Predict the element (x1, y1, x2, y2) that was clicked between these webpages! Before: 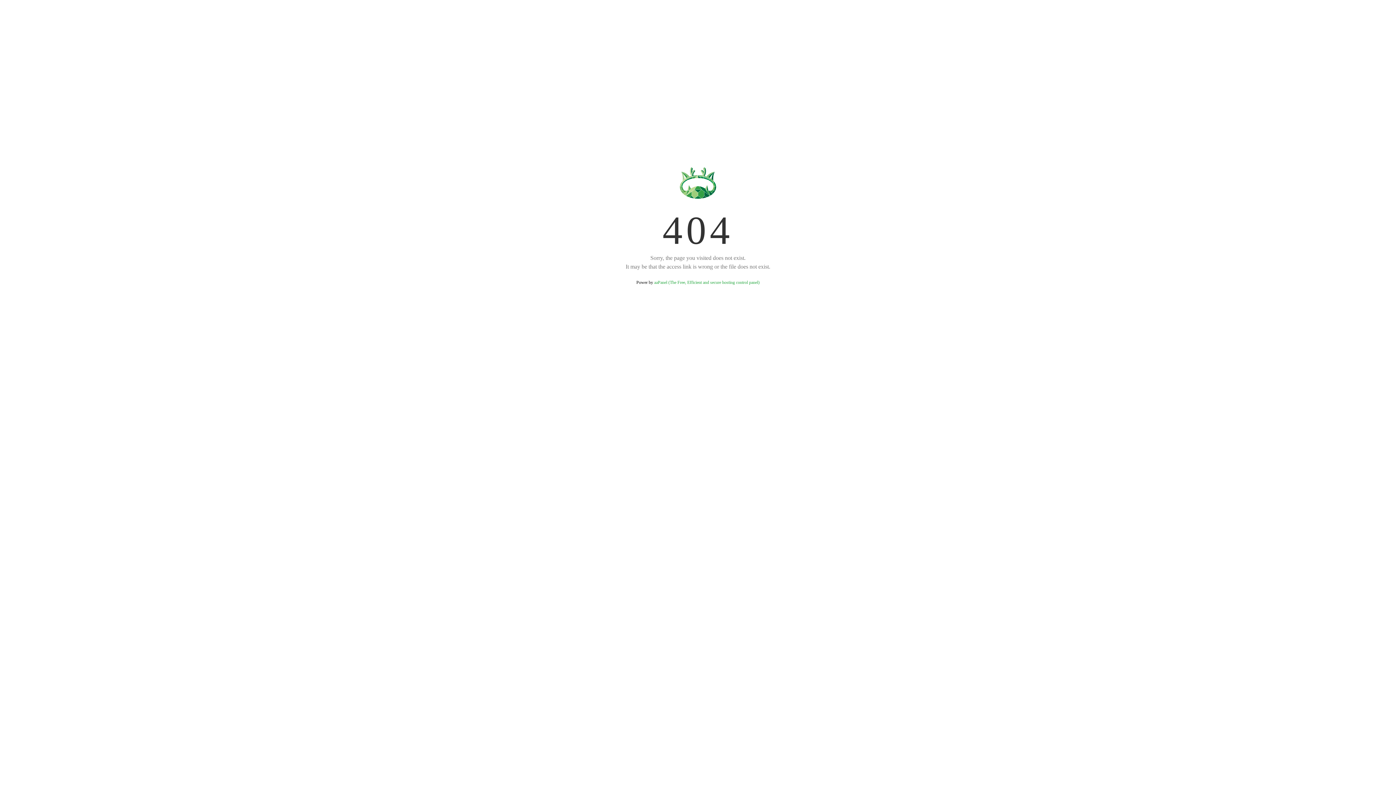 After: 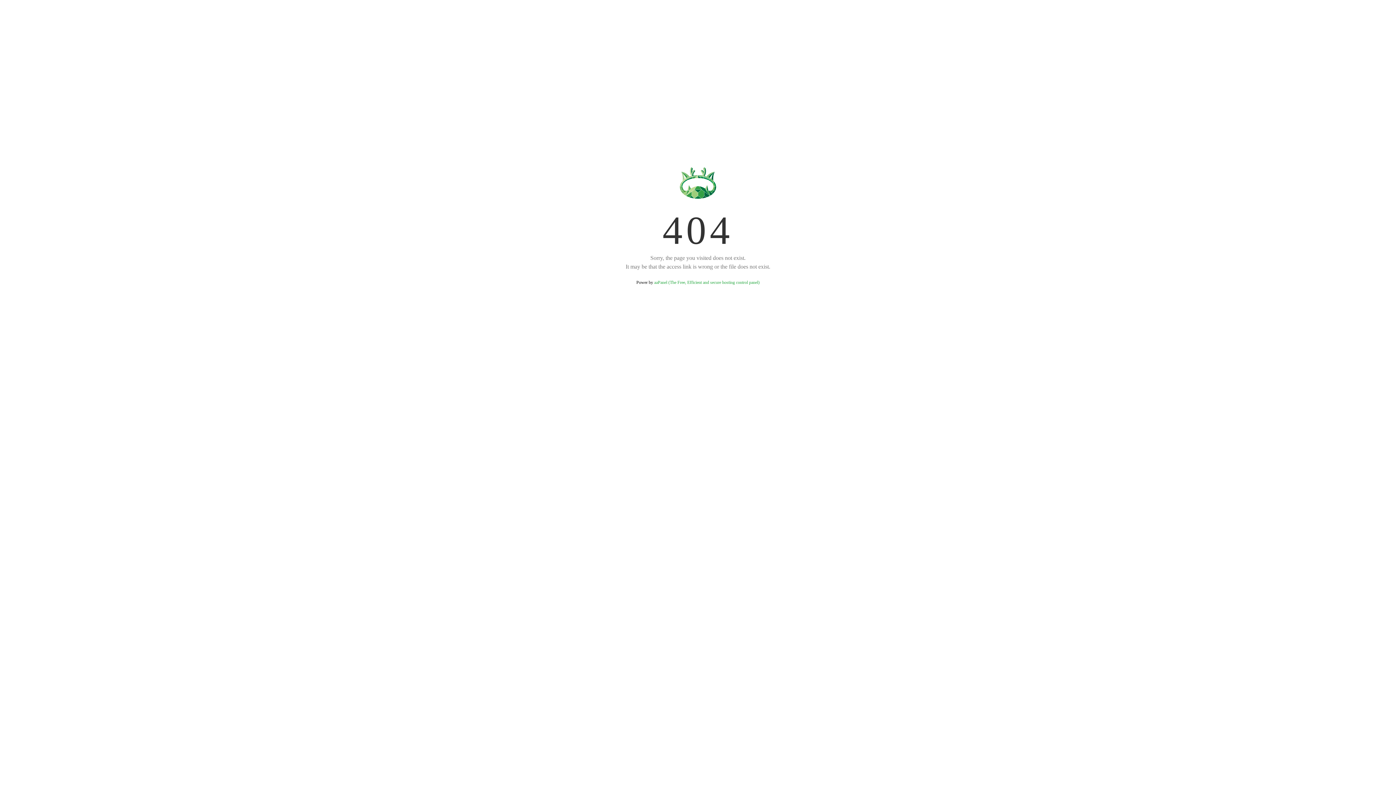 Action: bbox: (654, 280, 759, 285) label: aaPanel (The Free, Efficient and secure hosting control panel)